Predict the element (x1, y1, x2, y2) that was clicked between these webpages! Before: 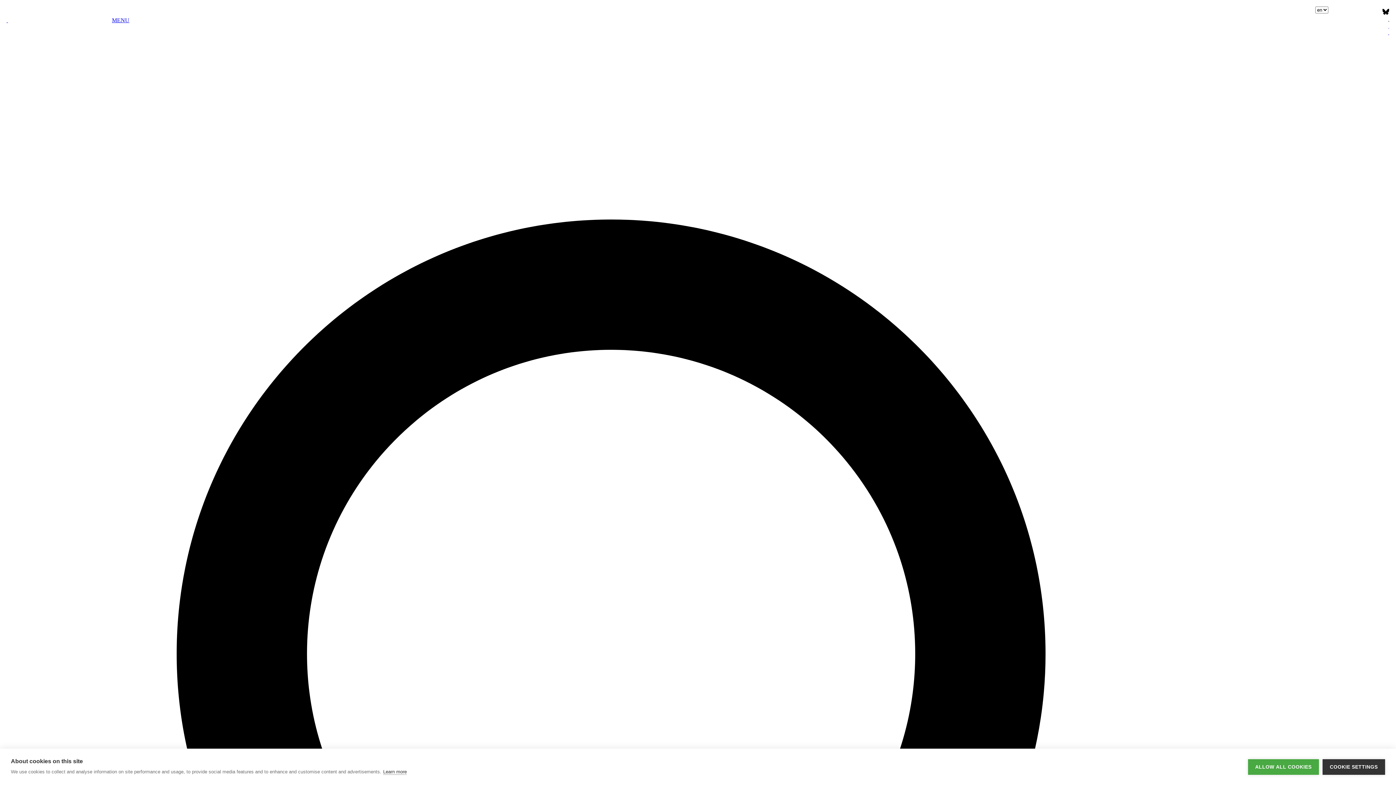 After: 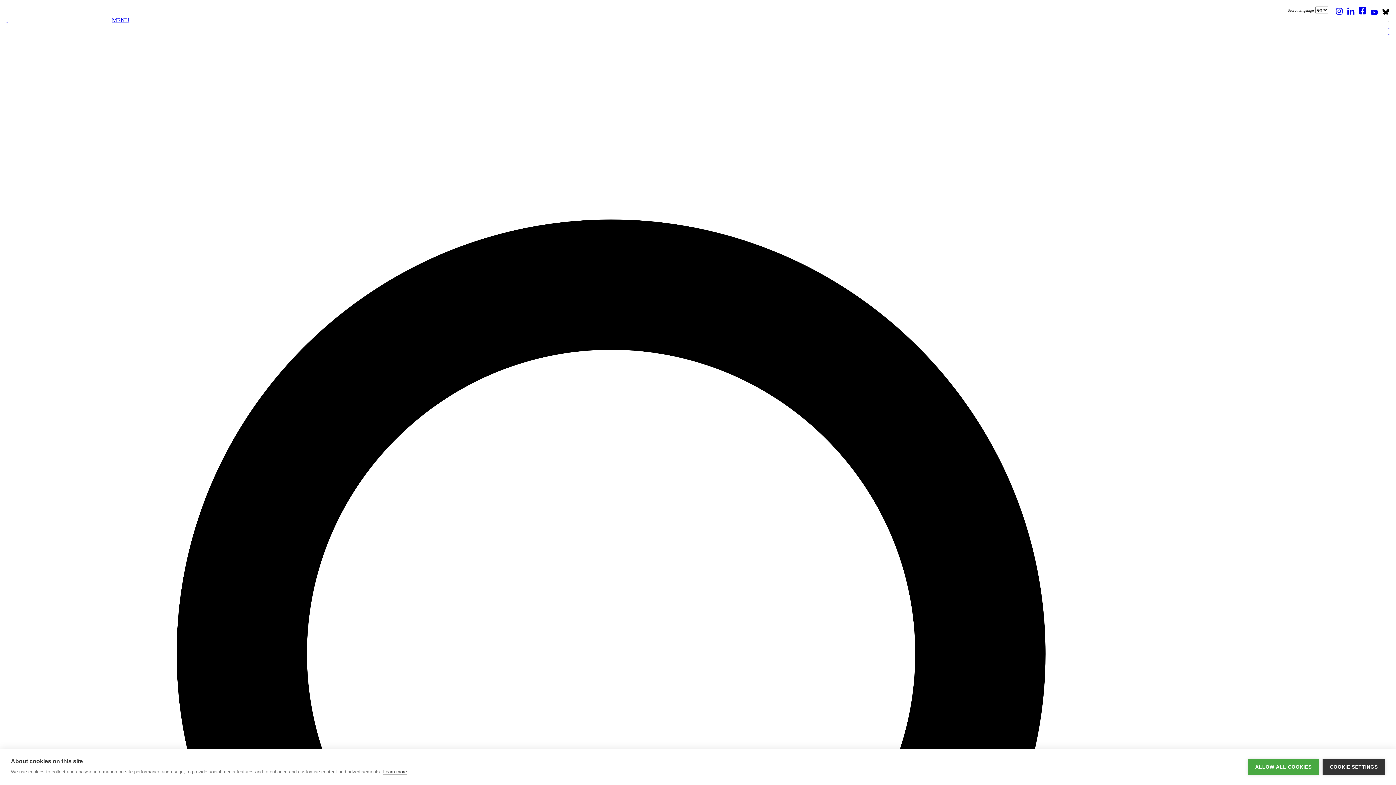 Action: bbox: (1388, 17, 1389, 23)